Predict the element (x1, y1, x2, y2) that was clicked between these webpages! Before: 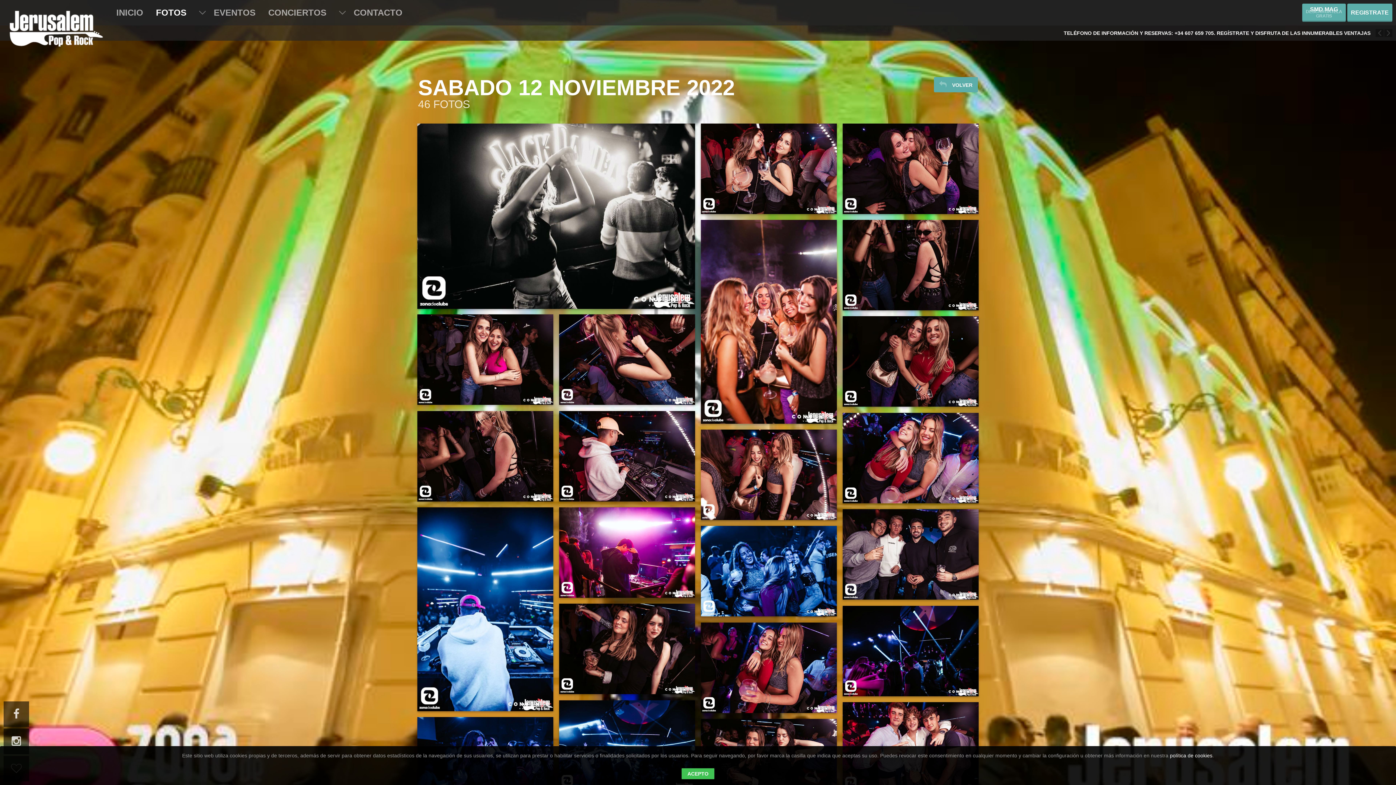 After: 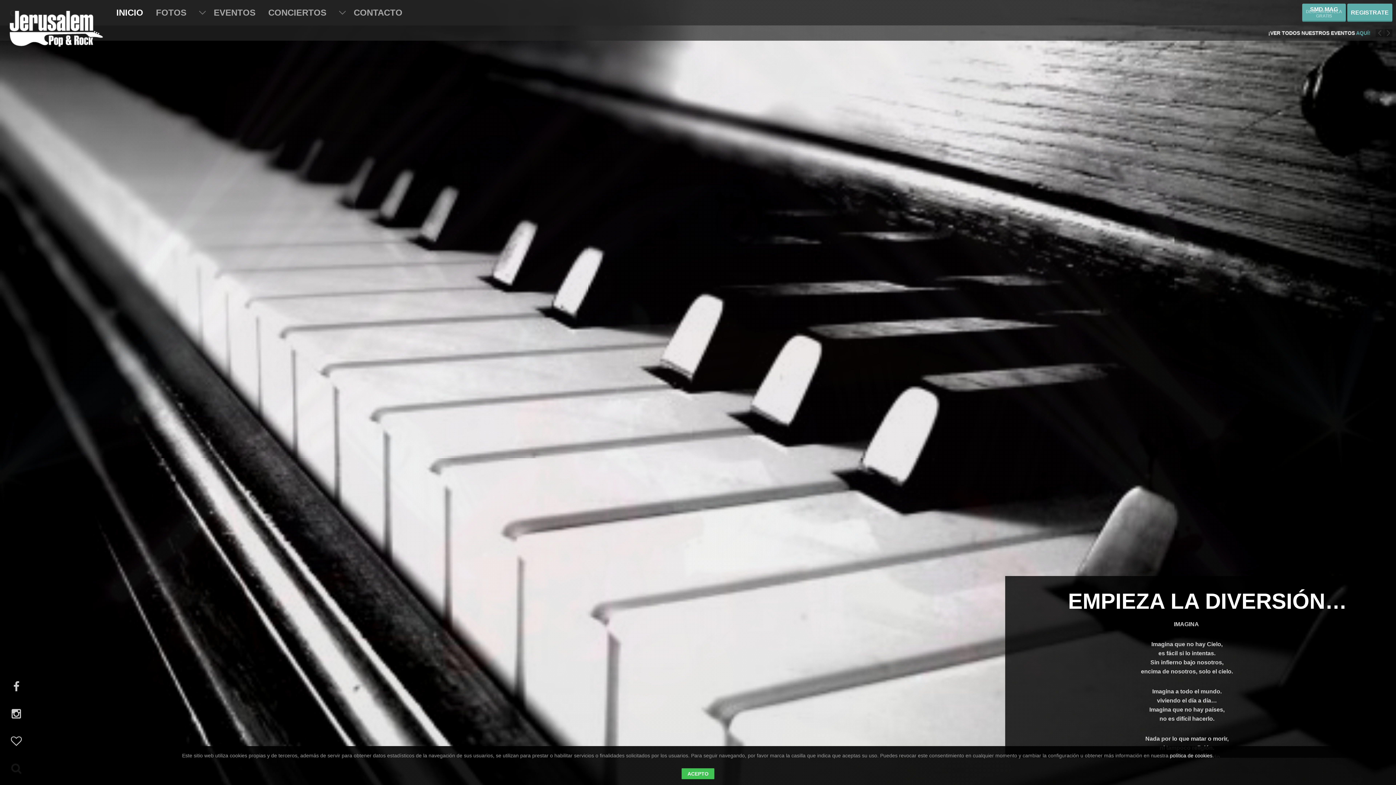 Action: bbox: (1, 1, 110, 56)